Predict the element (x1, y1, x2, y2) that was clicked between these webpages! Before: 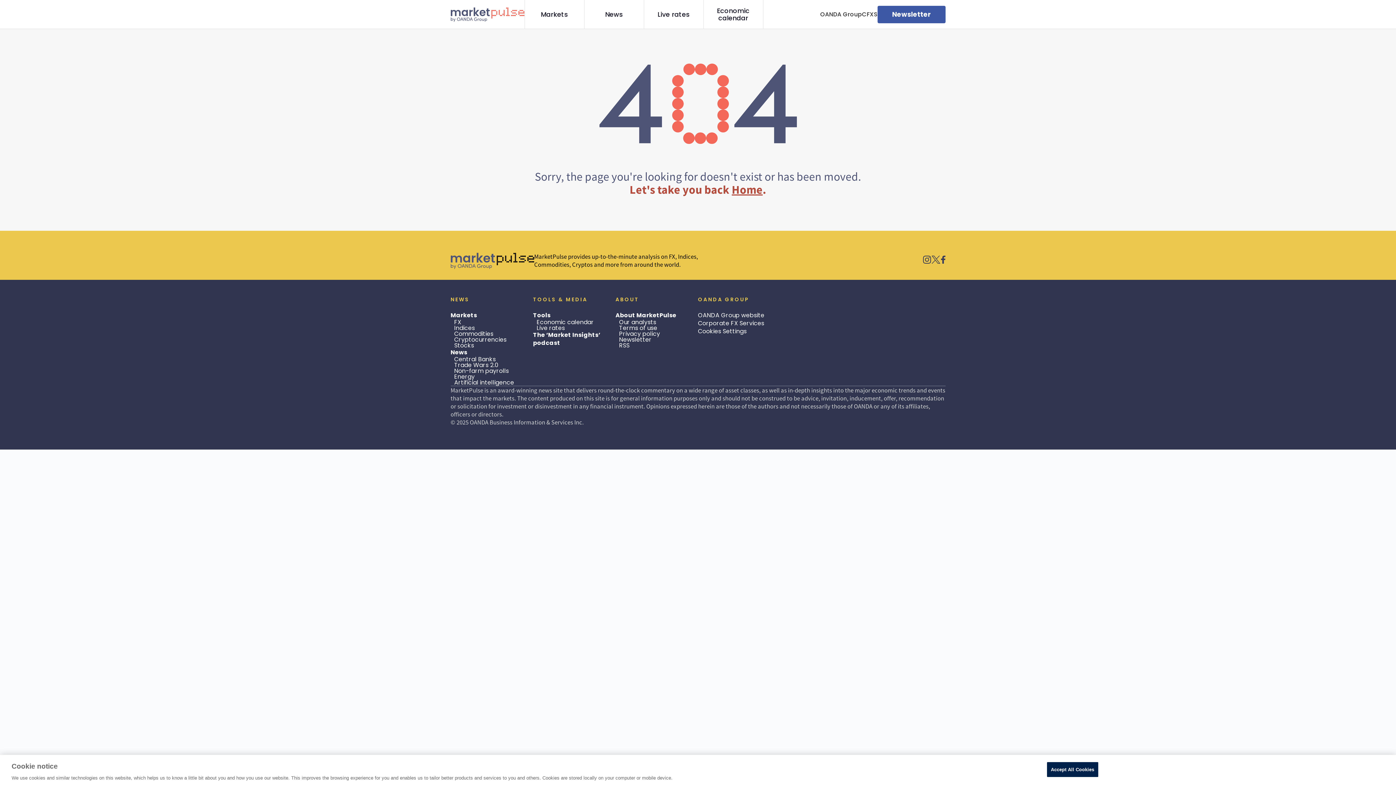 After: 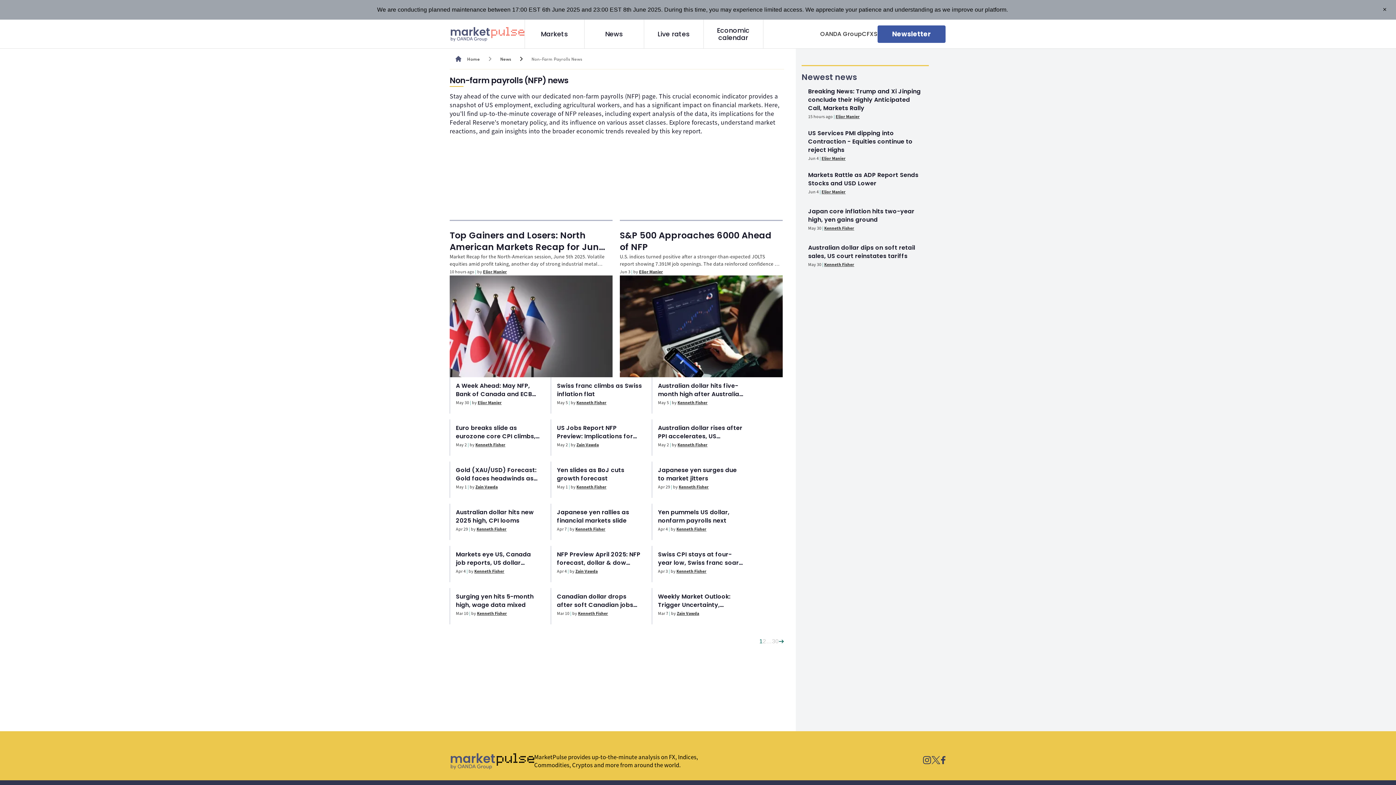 Action: bbox: (454, 367, 509, 375) label: Non-farm payrolls